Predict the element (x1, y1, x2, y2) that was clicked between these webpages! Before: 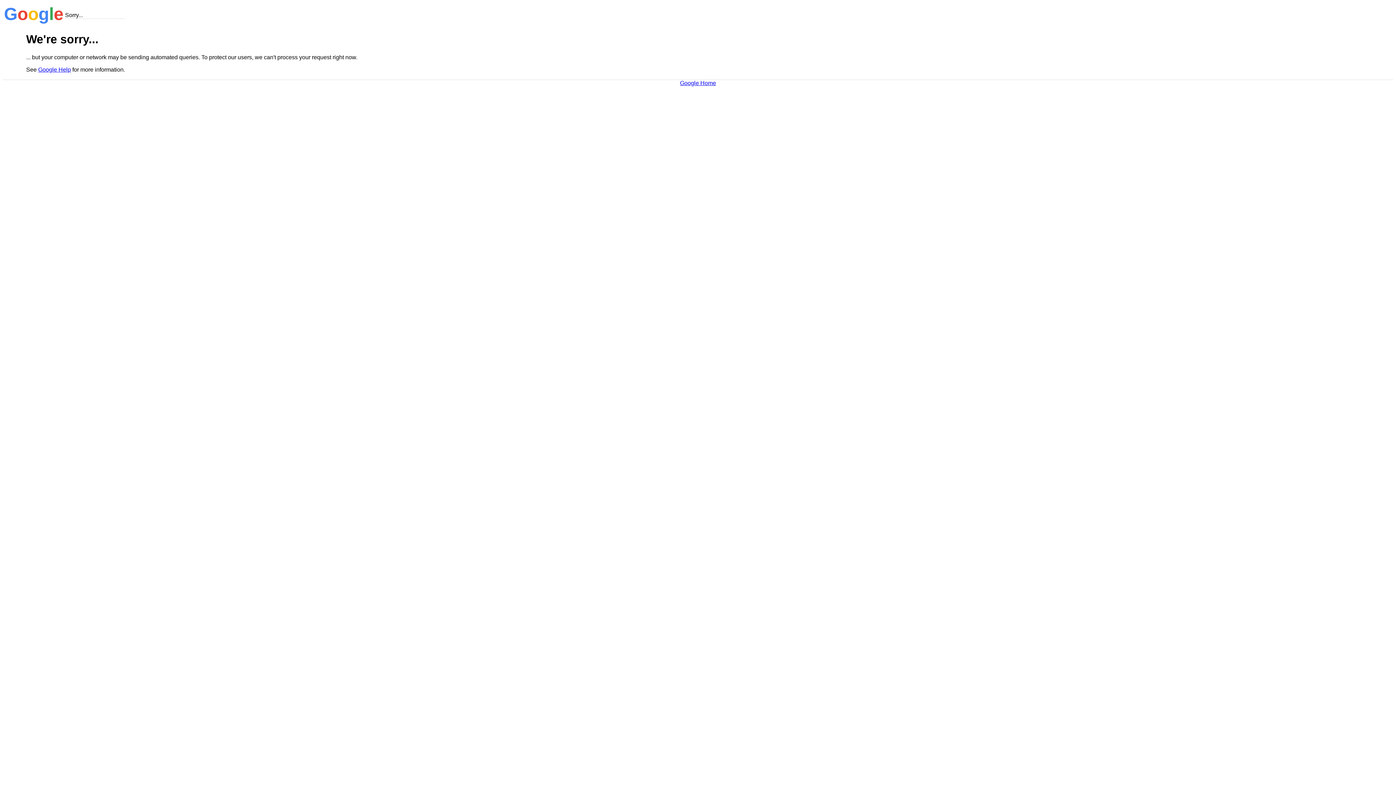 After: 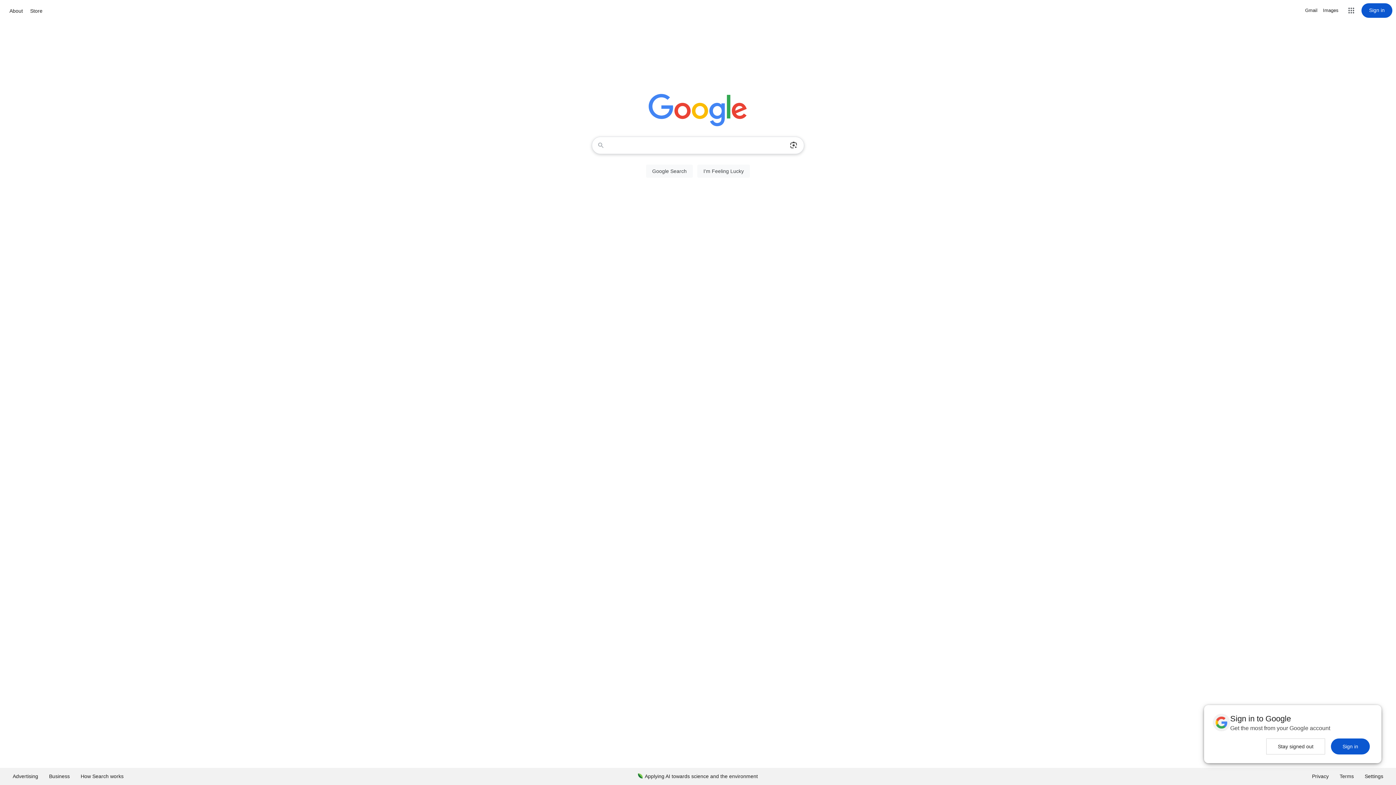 Action: bbox: (680, 79, 716, 86) label: Google Home